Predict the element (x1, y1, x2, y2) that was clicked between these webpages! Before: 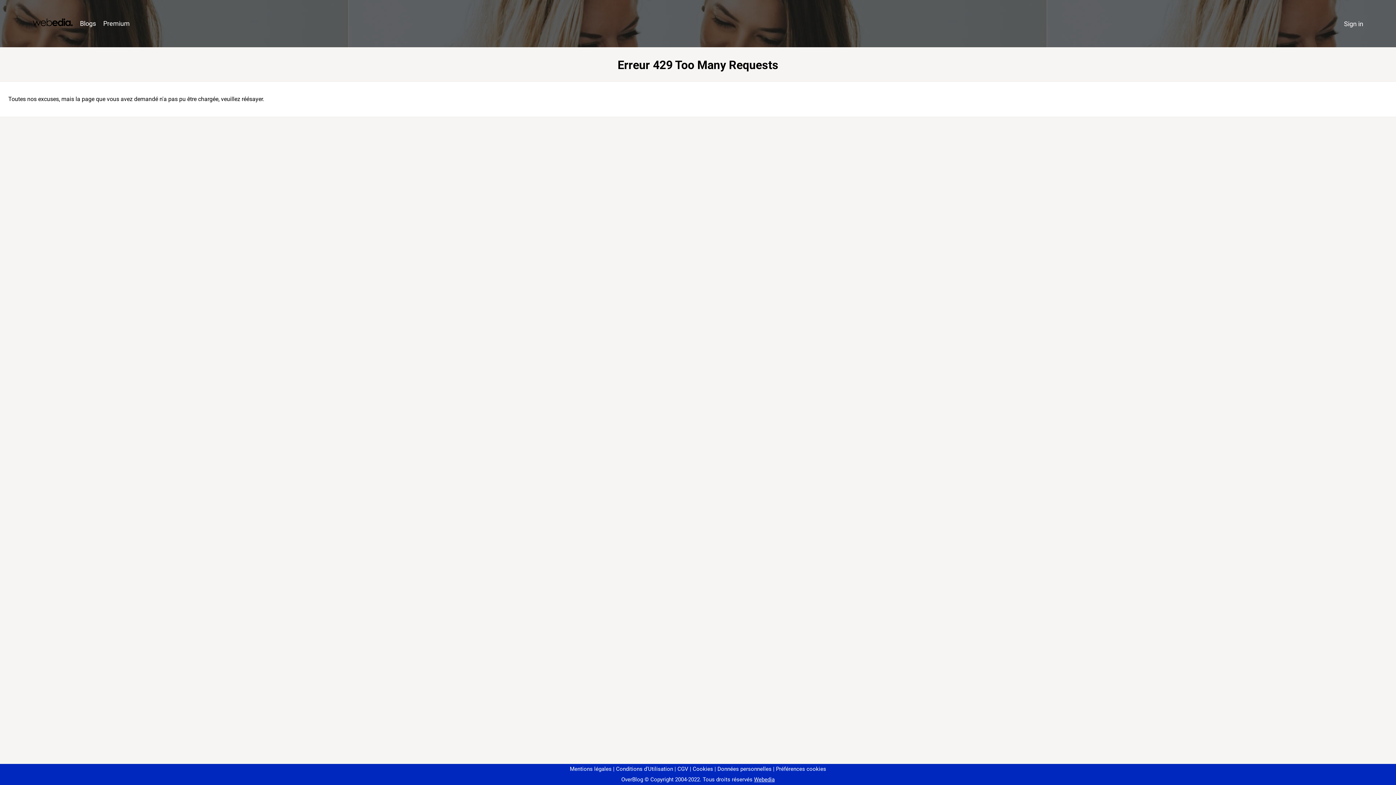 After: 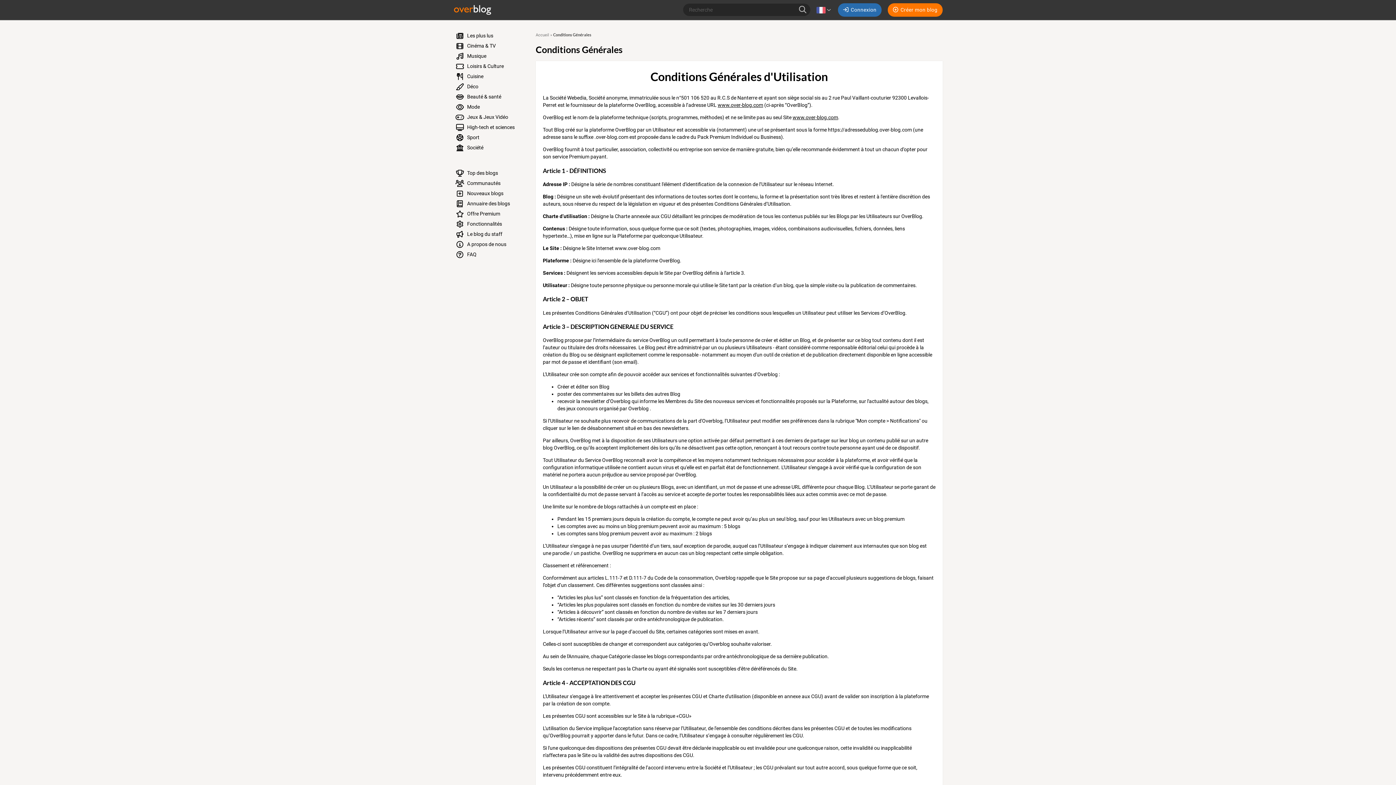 Action: label: Conditions d'Utilisation bbox: (613, 766, 673, 772)